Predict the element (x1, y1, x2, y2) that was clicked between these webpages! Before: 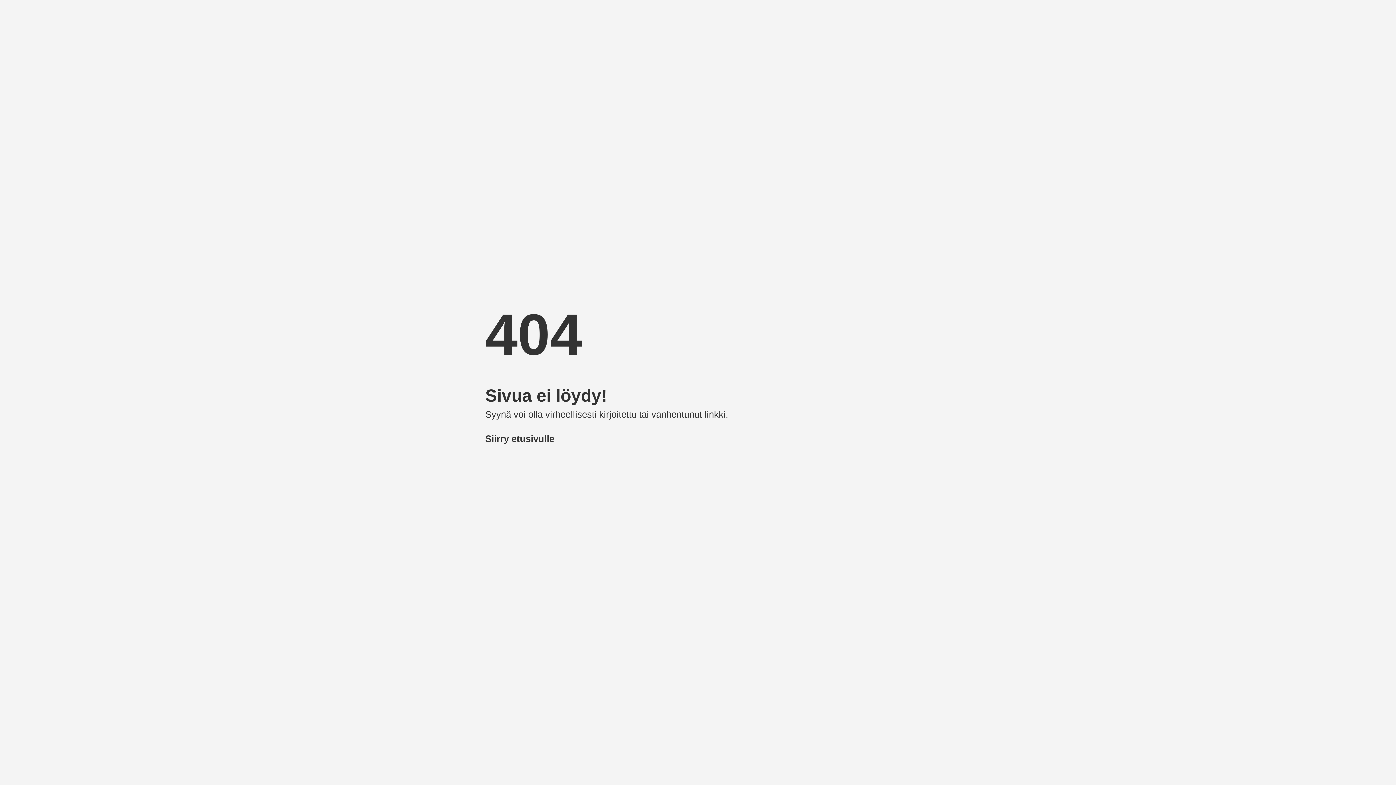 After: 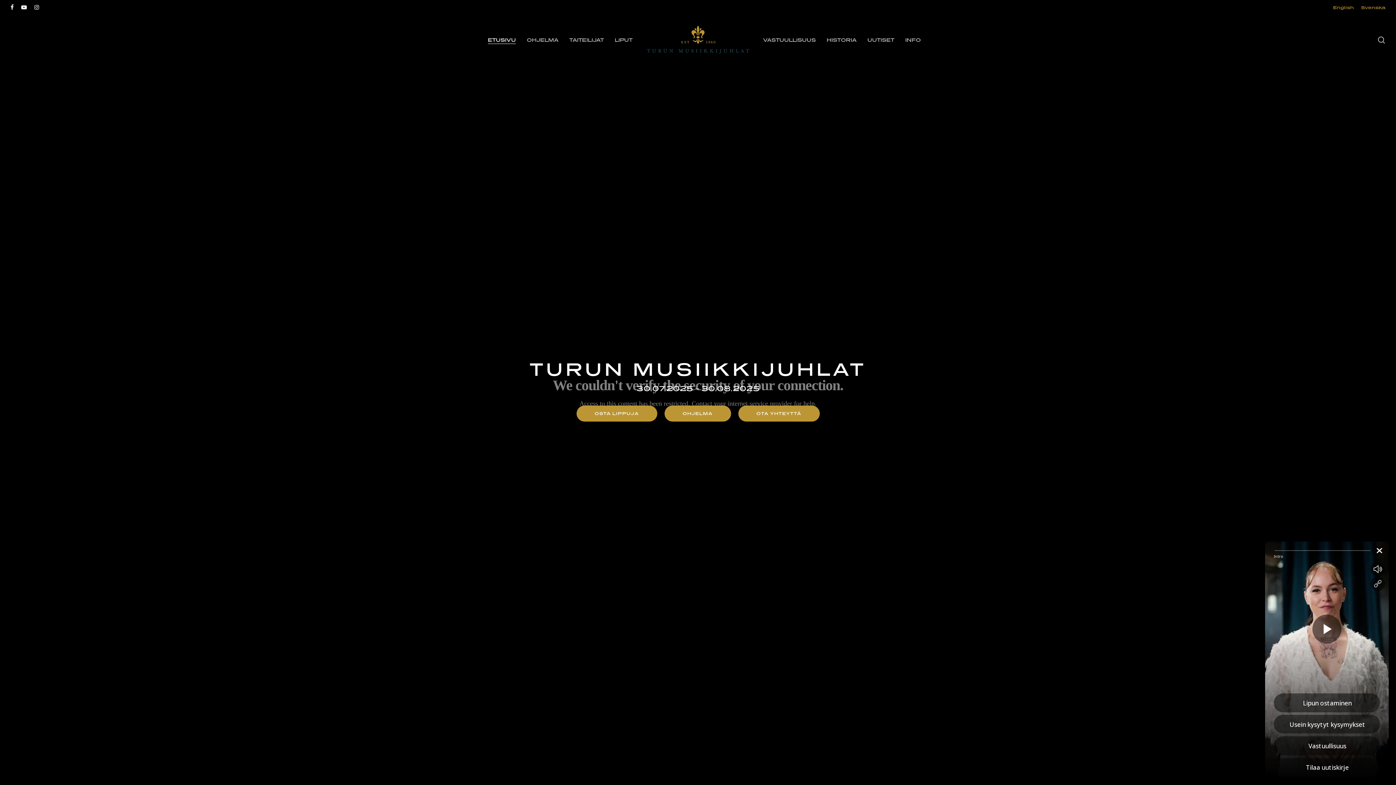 Action: bbox: (485, 433, 554, 443) label: Siirry etusivulle